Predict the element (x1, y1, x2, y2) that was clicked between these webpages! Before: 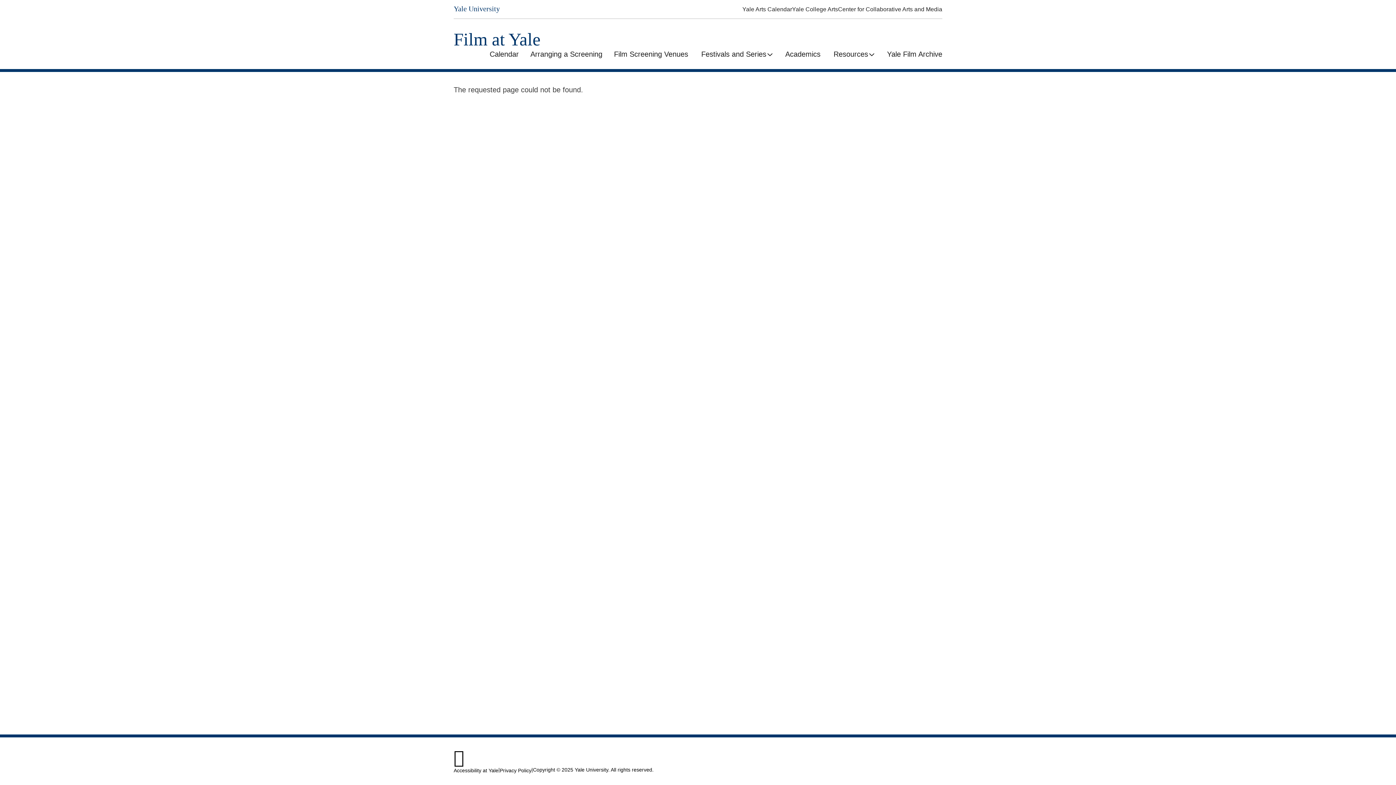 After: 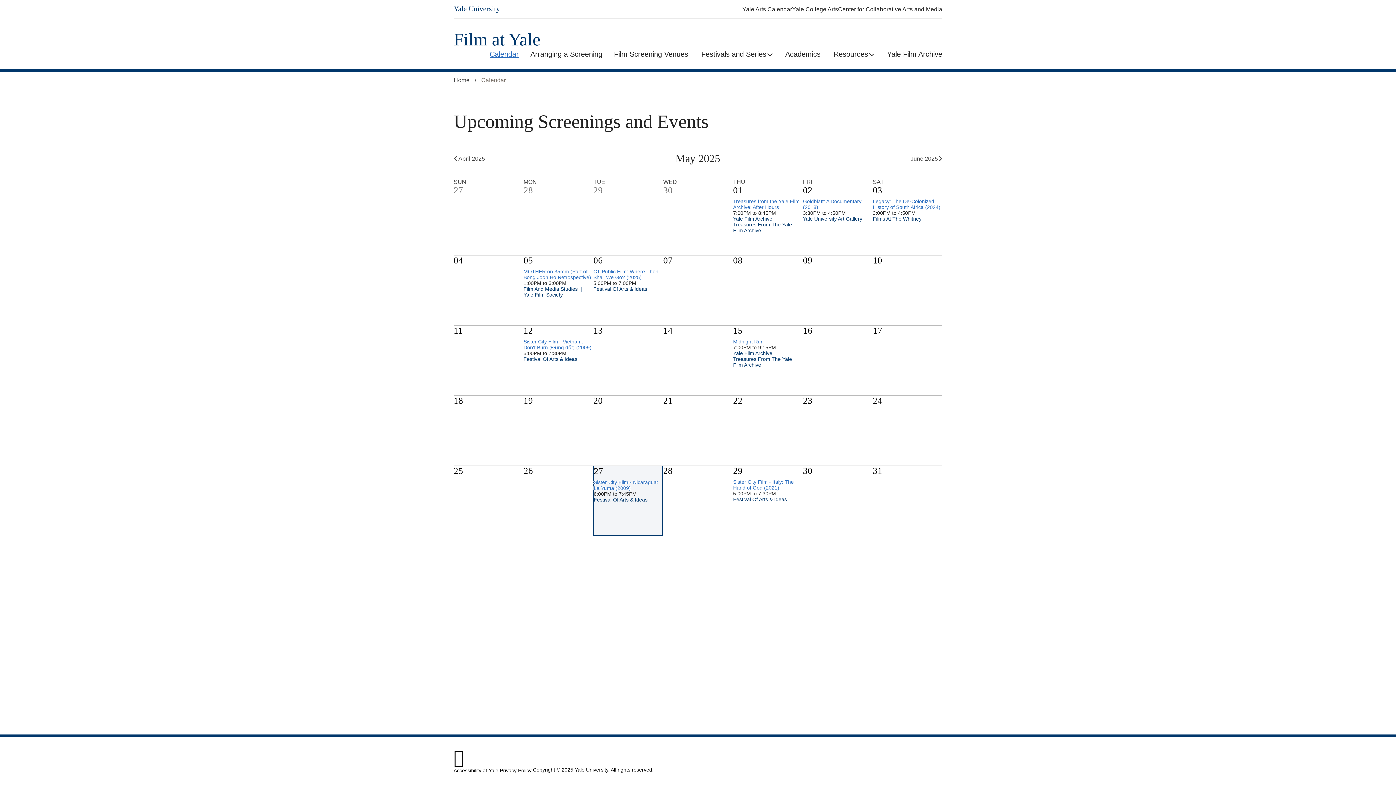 Action: label: Calendar bbox: (484, 48, 524, 60)